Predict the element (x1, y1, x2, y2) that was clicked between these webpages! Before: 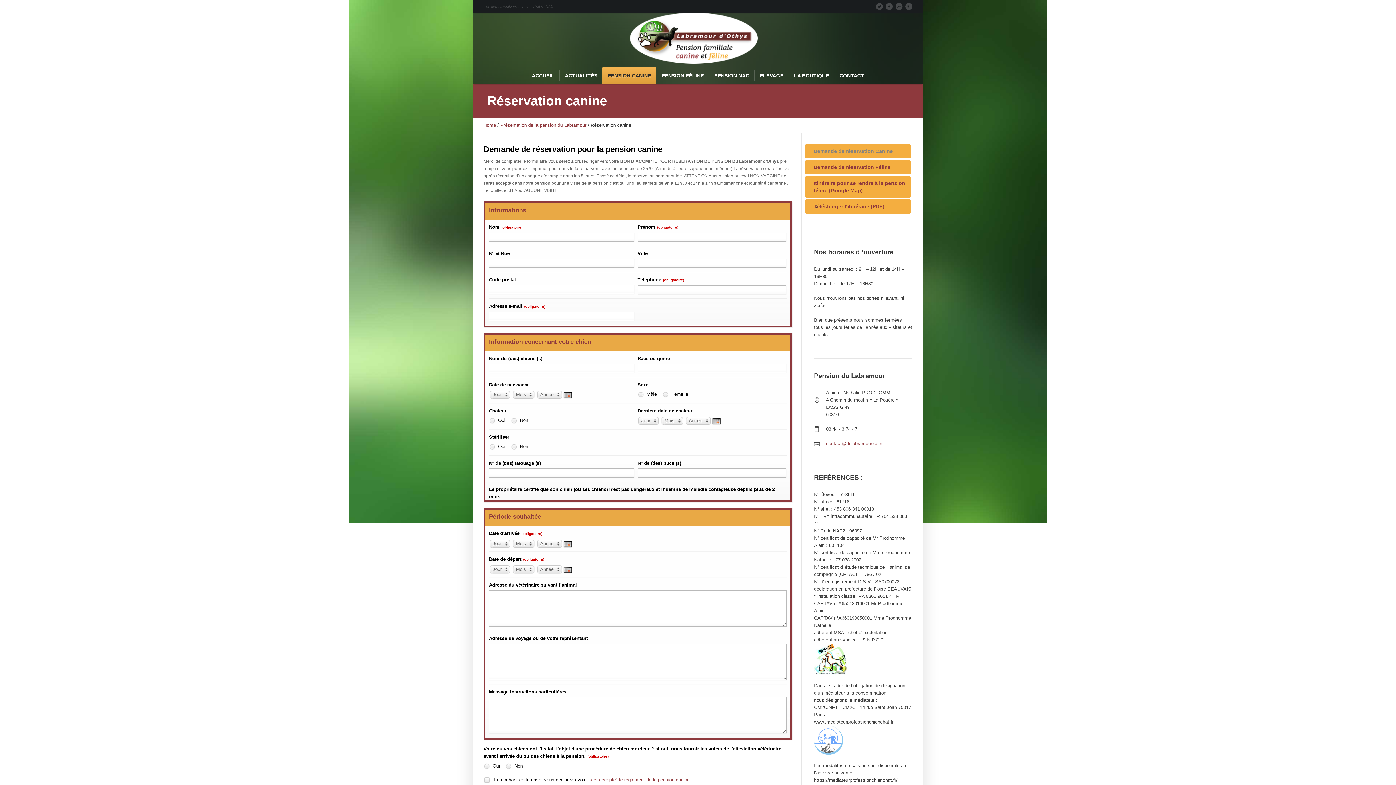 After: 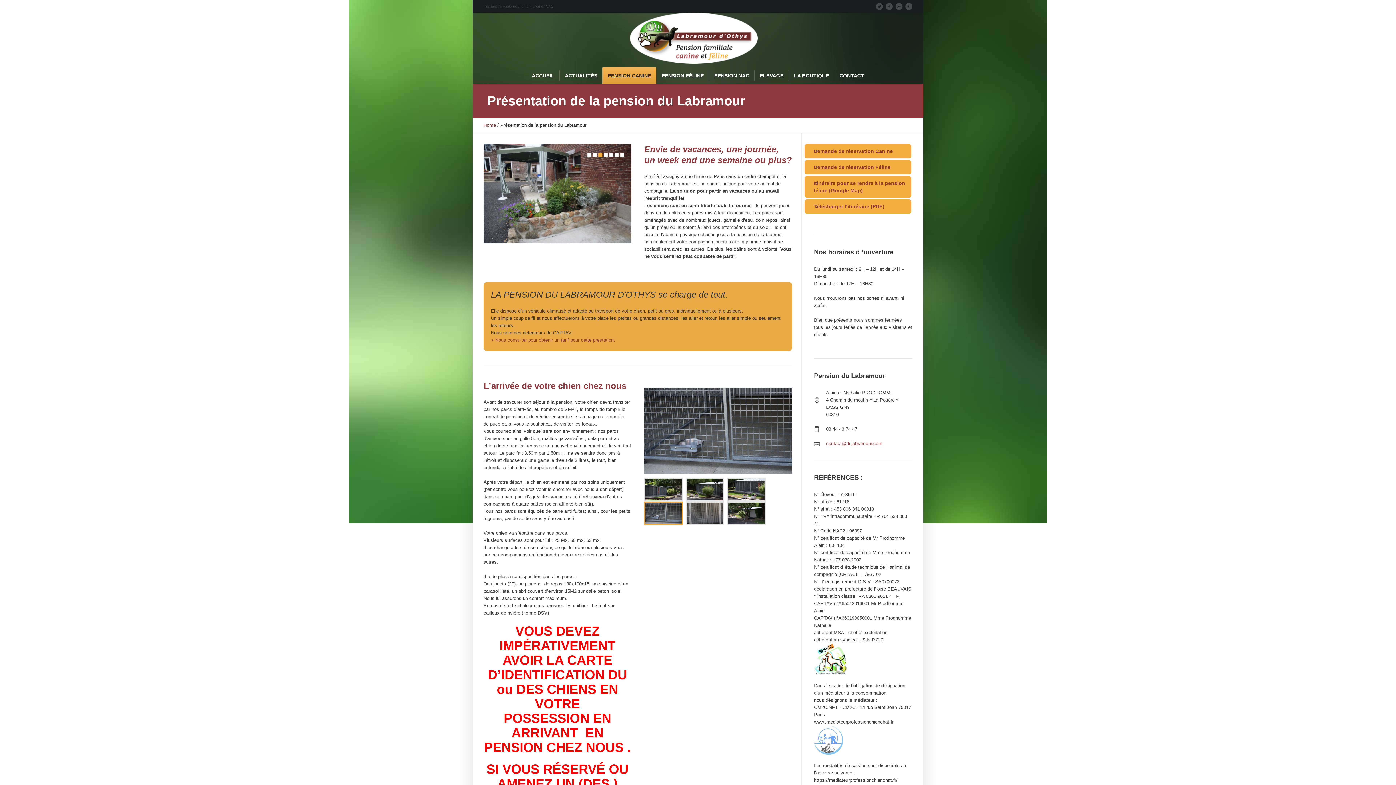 Action: bbox: (602, 67, 656, 84) label: PENSION CANINE